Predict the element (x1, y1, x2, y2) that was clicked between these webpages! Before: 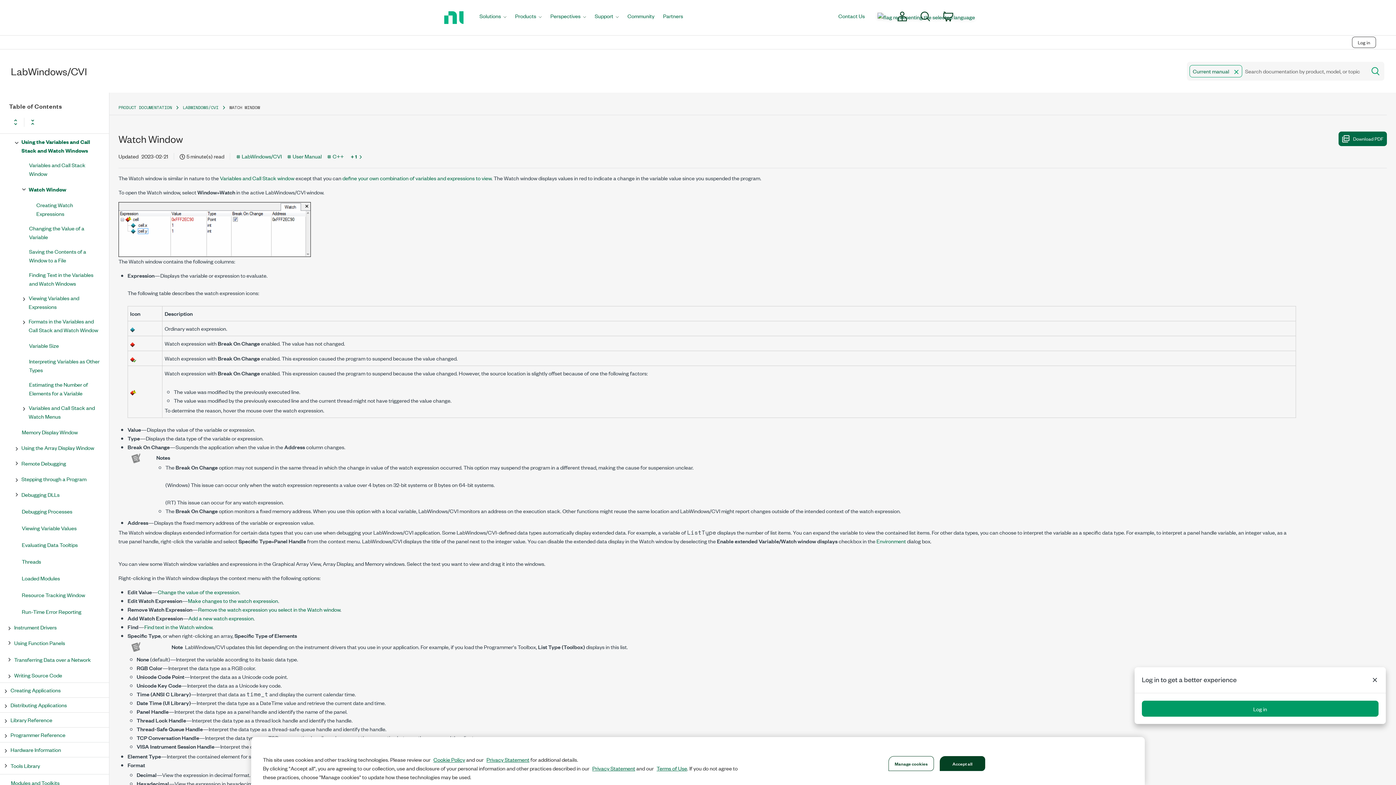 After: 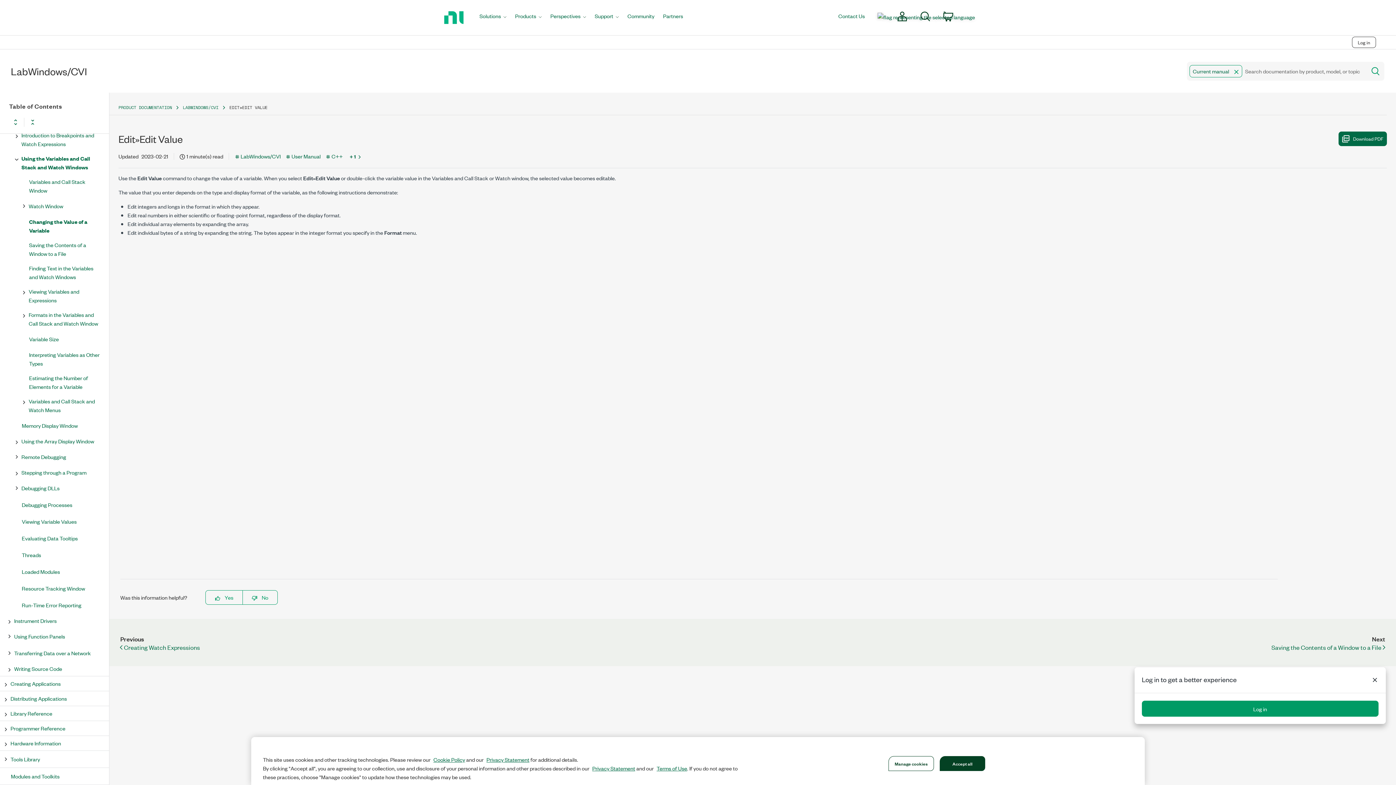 Action: label: Change the value of the expression bbox: (157, 588, 239, 596)